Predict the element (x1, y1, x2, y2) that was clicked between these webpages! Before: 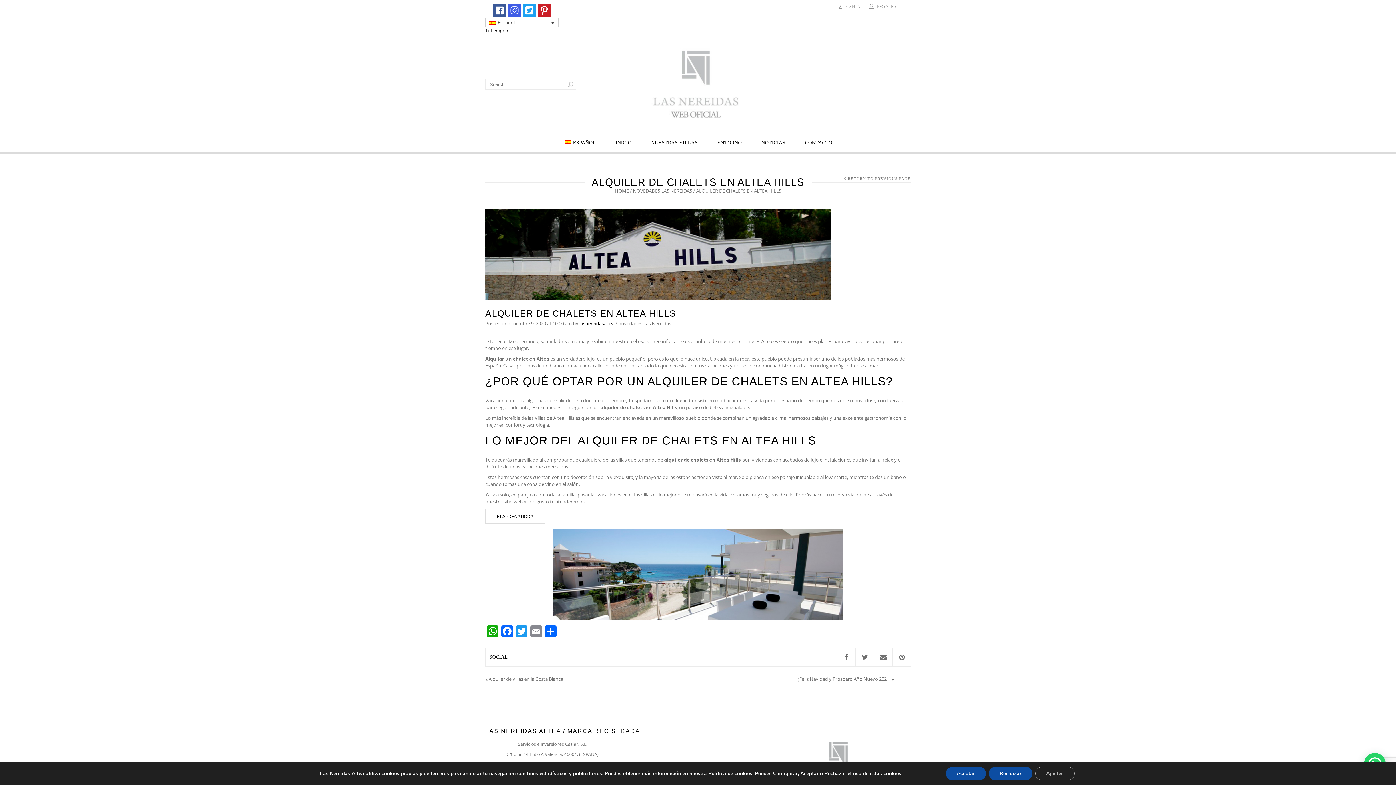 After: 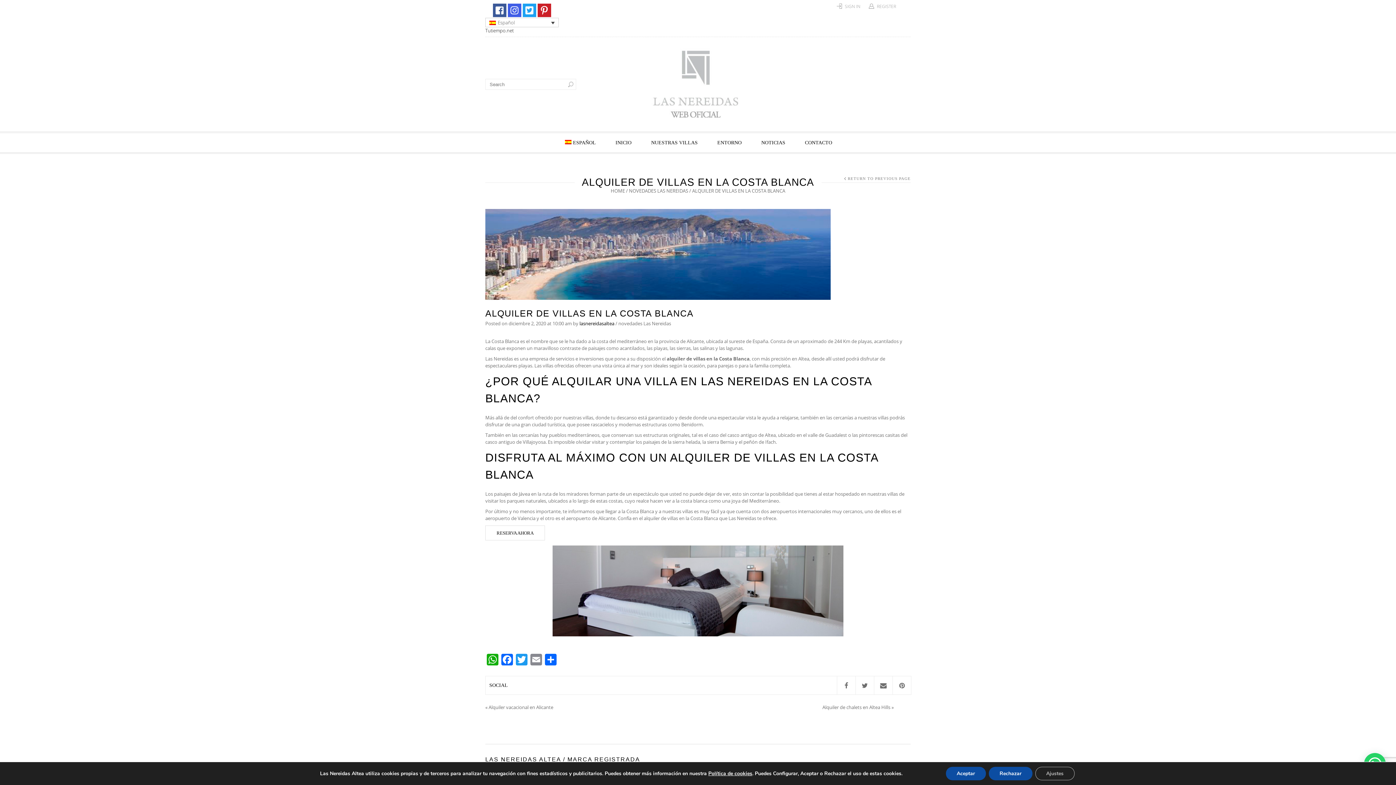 Action: label: Alquiler de villas en la Costa Blanca bbox: (488, 675, 563, 682)